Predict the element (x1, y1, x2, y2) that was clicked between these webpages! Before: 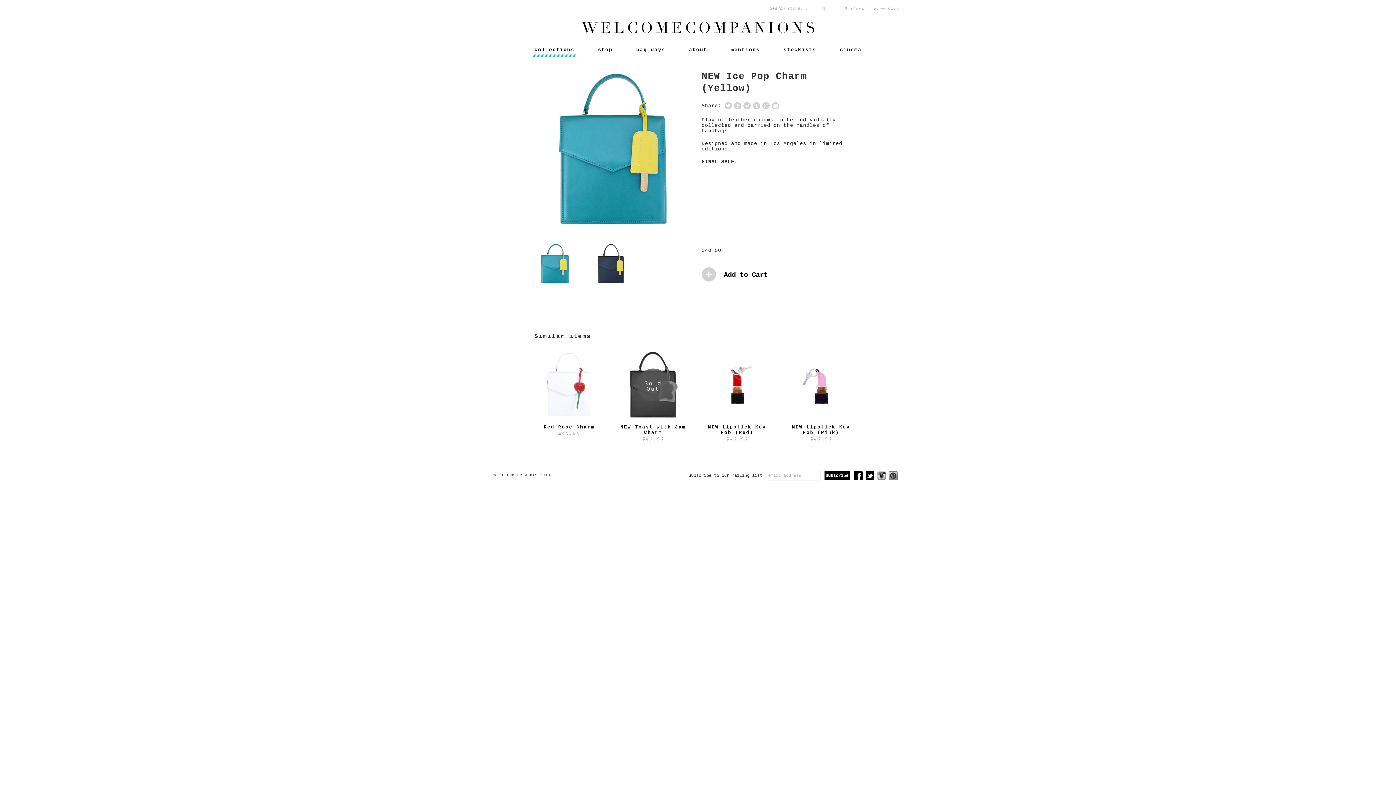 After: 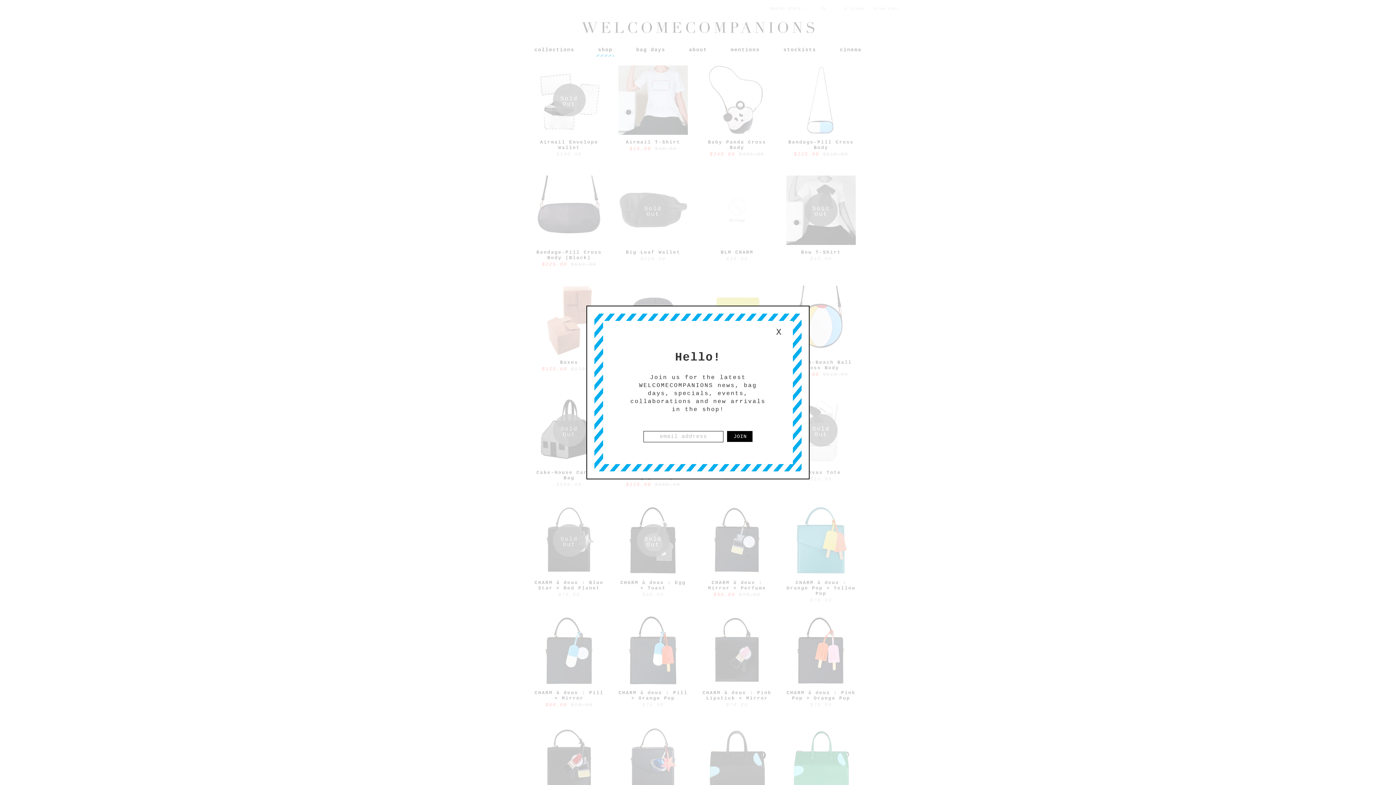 Action: label: shop bbox: (598, 47, 612, 53)